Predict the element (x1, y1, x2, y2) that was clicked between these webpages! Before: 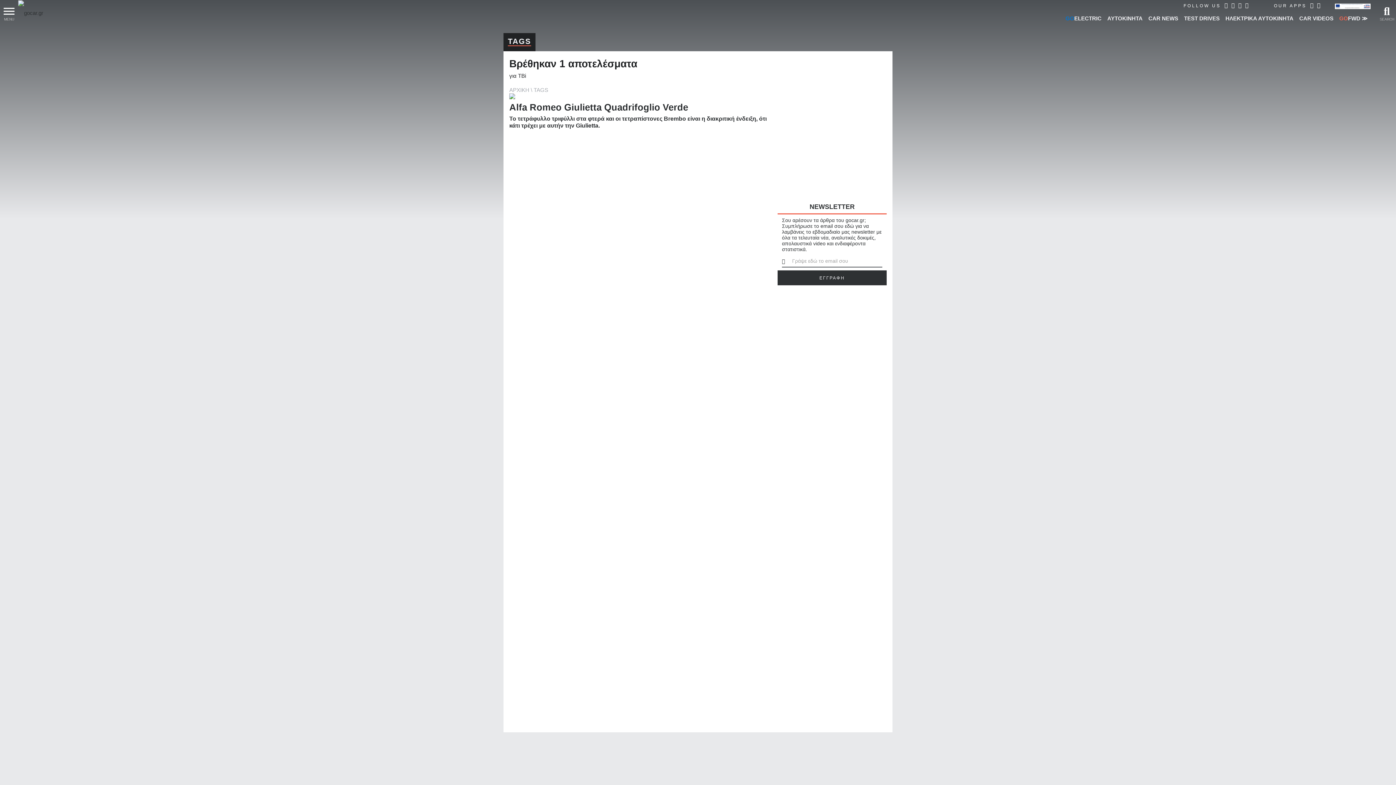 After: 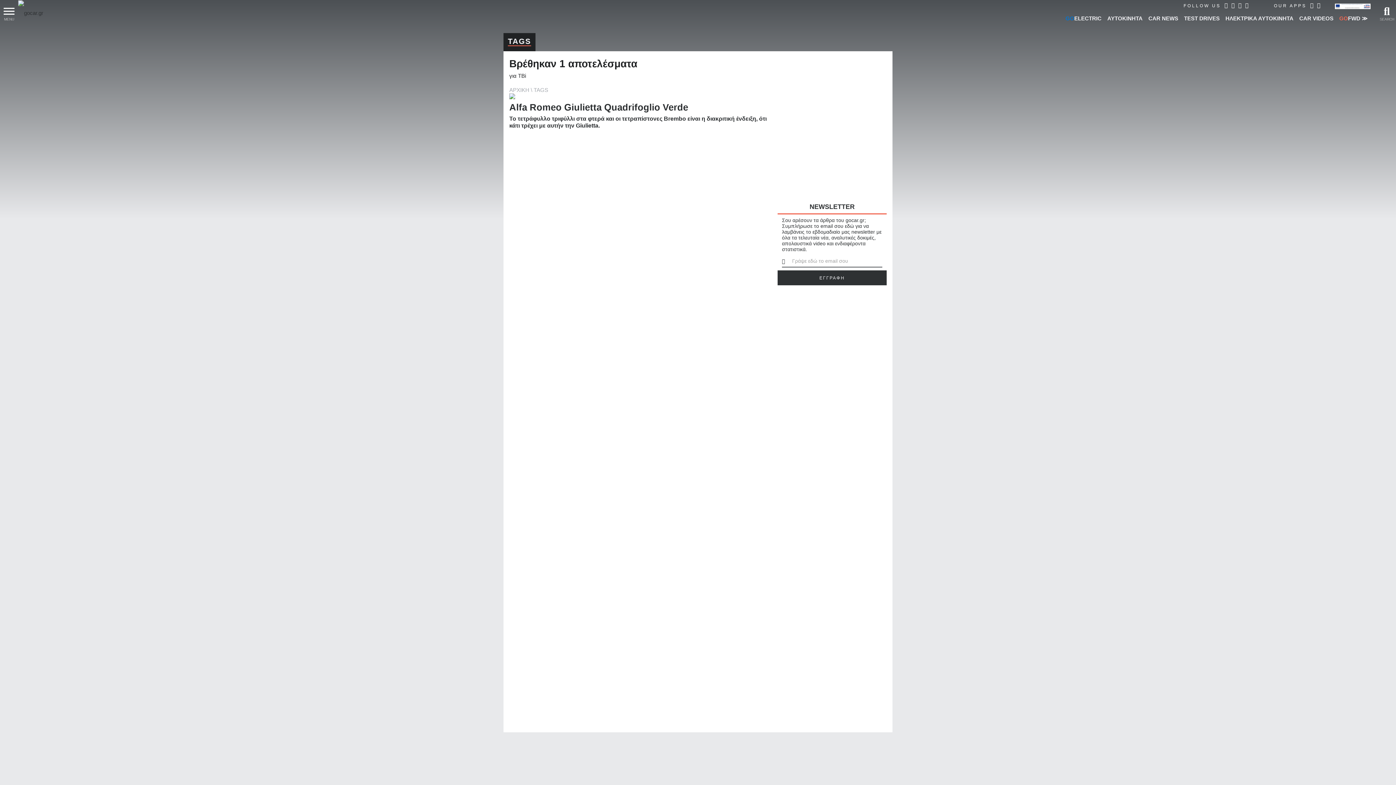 Action: bbox: (533, 86, 548, 92) label: TAGS